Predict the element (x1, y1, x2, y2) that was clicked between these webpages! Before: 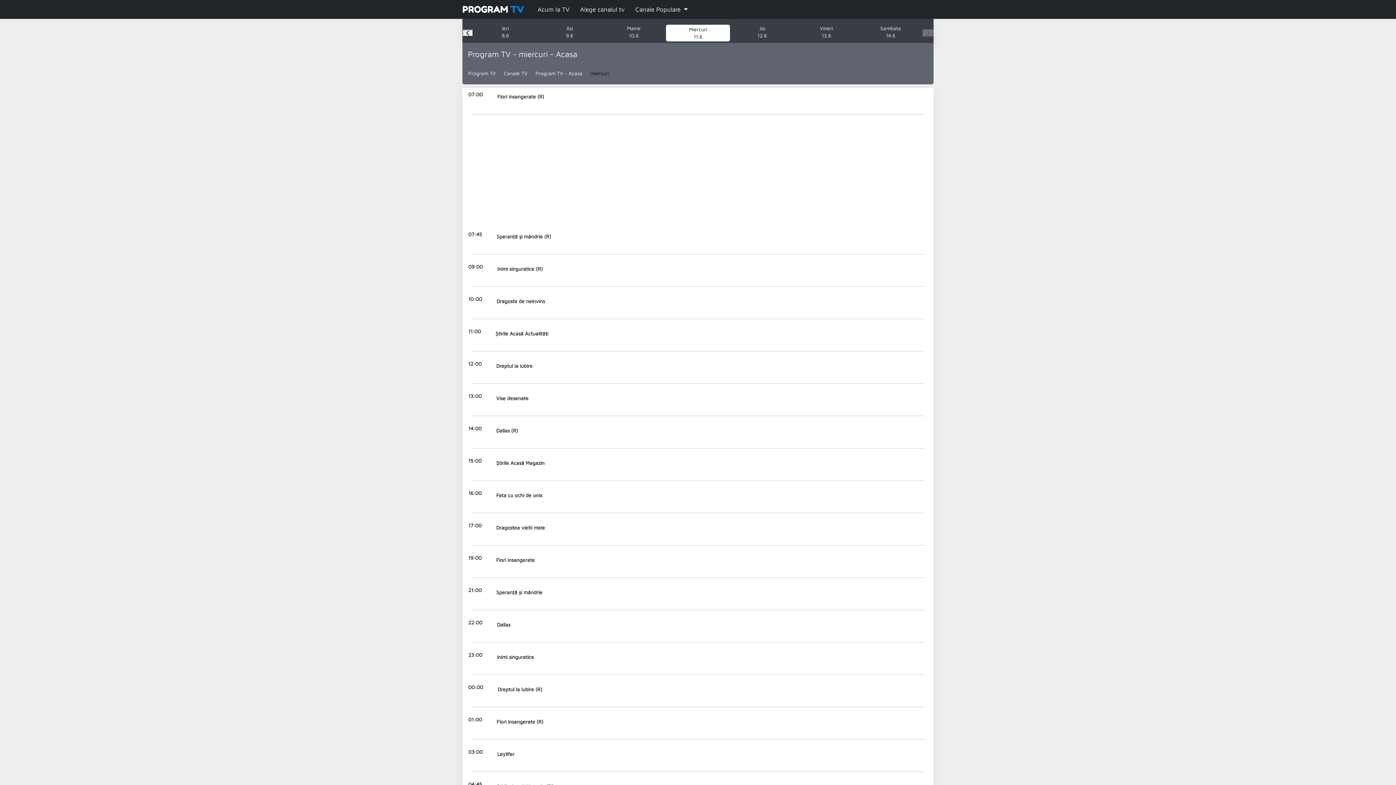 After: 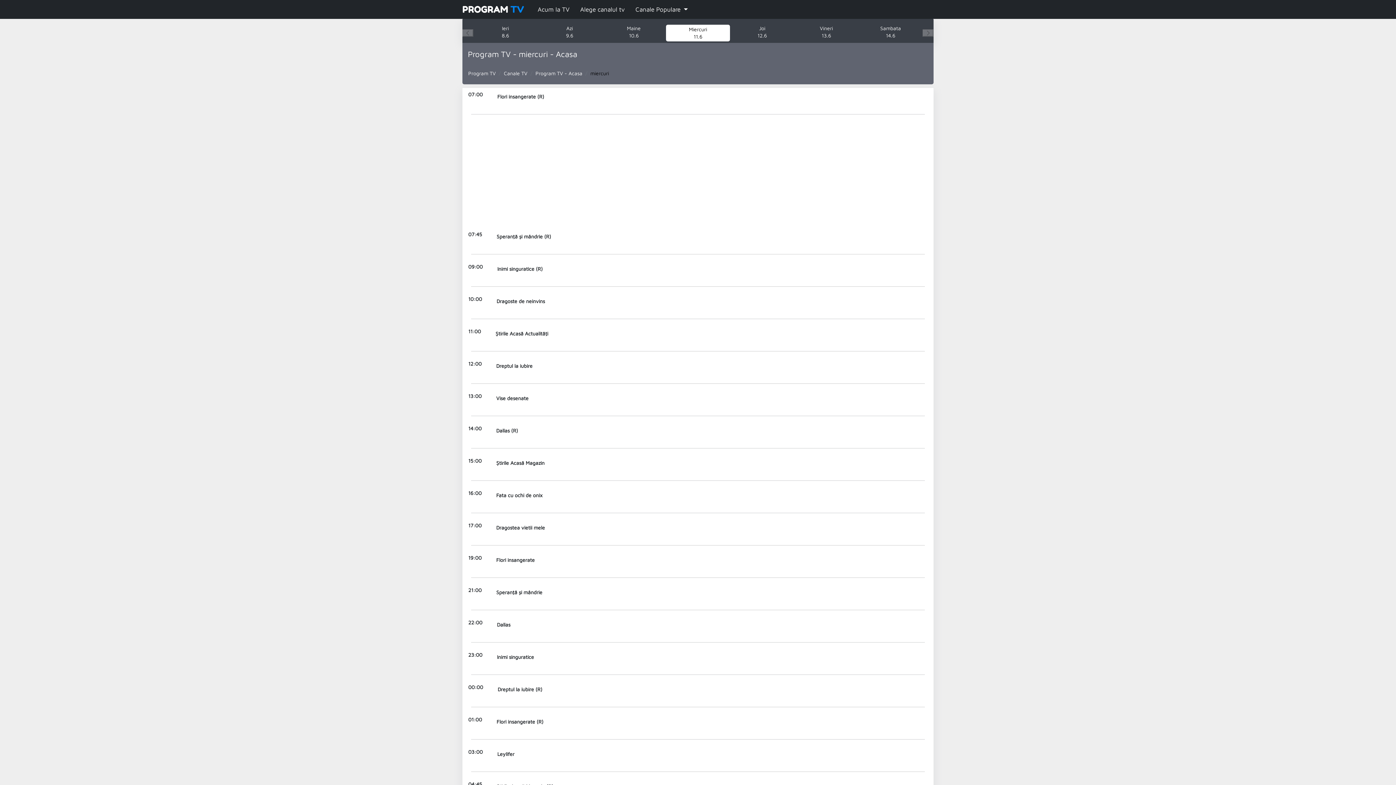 Action: label: Miercuri
11.6 bbox: (666, 24, 730, 41)